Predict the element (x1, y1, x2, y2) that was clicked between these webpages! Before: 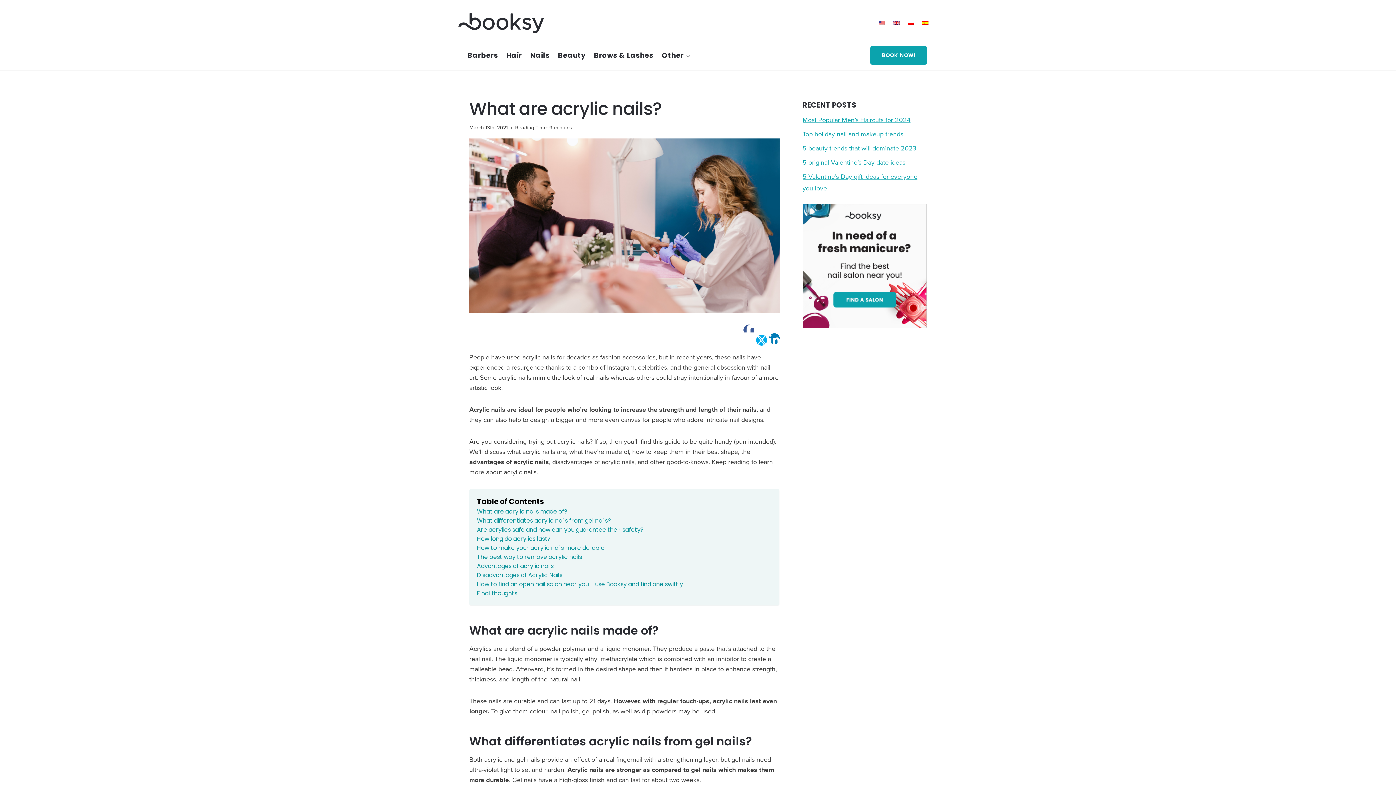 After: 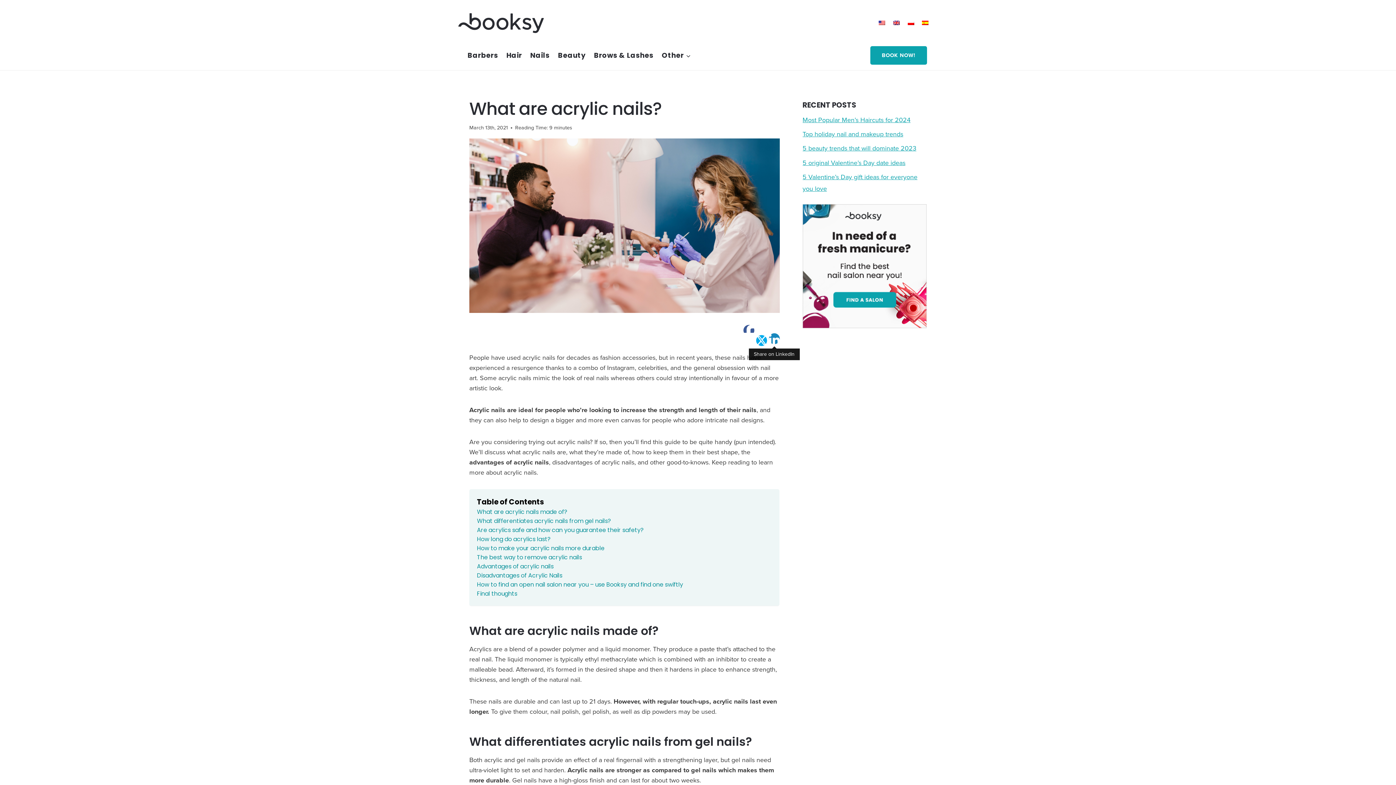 Action: label: Share on LinkedIn bbox: (768, 333, 779, 344)